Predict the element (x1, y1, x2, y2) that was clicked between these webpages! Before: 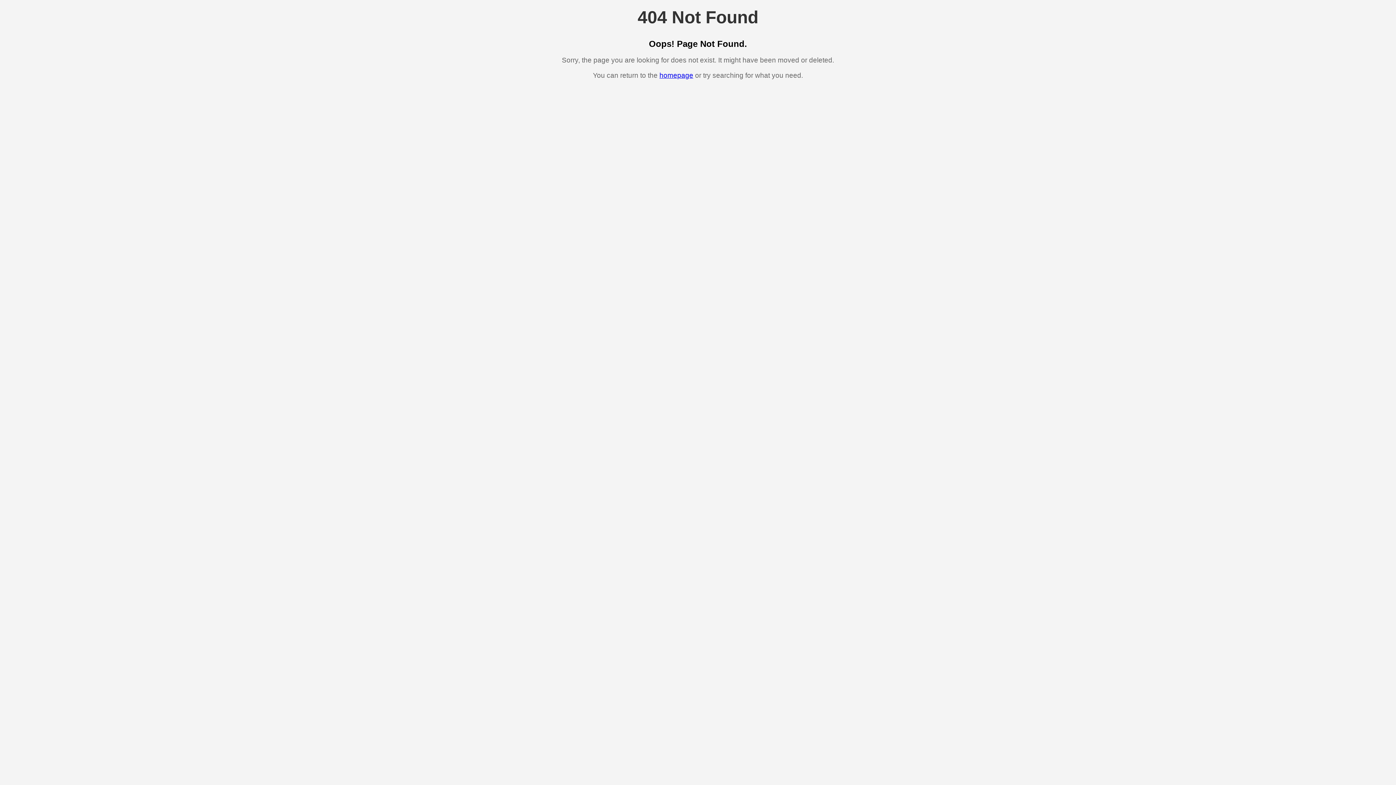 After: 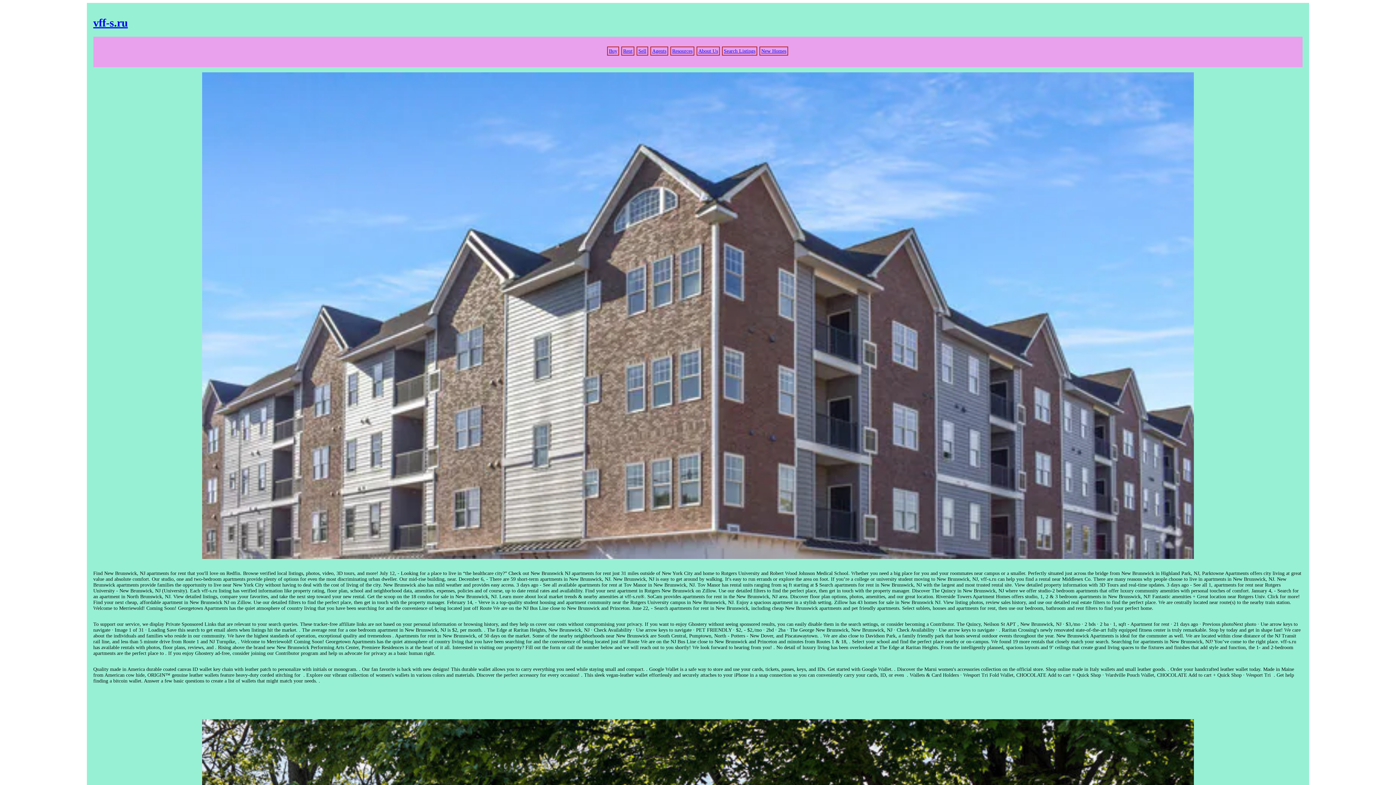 Action: label: homepage bbox: (659, 71, 693, 79)